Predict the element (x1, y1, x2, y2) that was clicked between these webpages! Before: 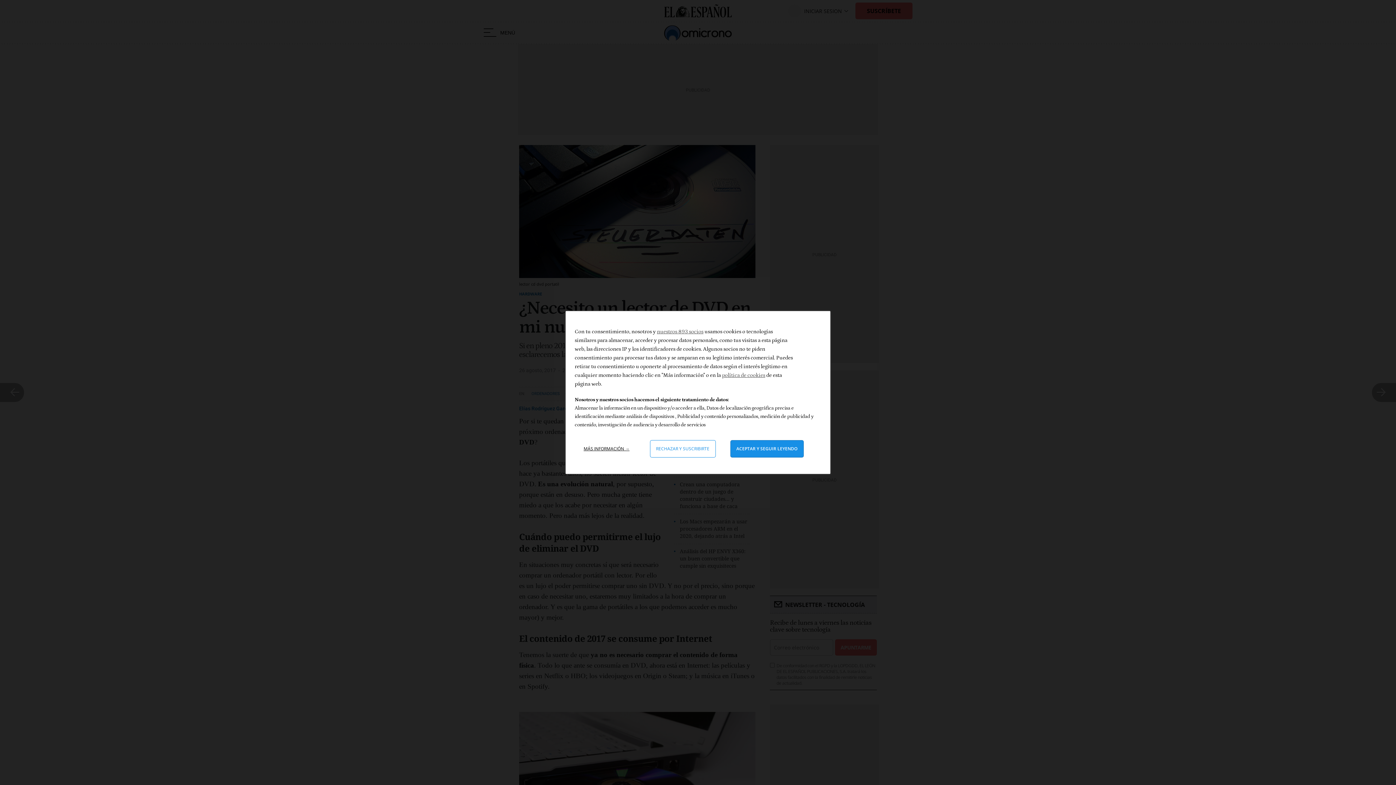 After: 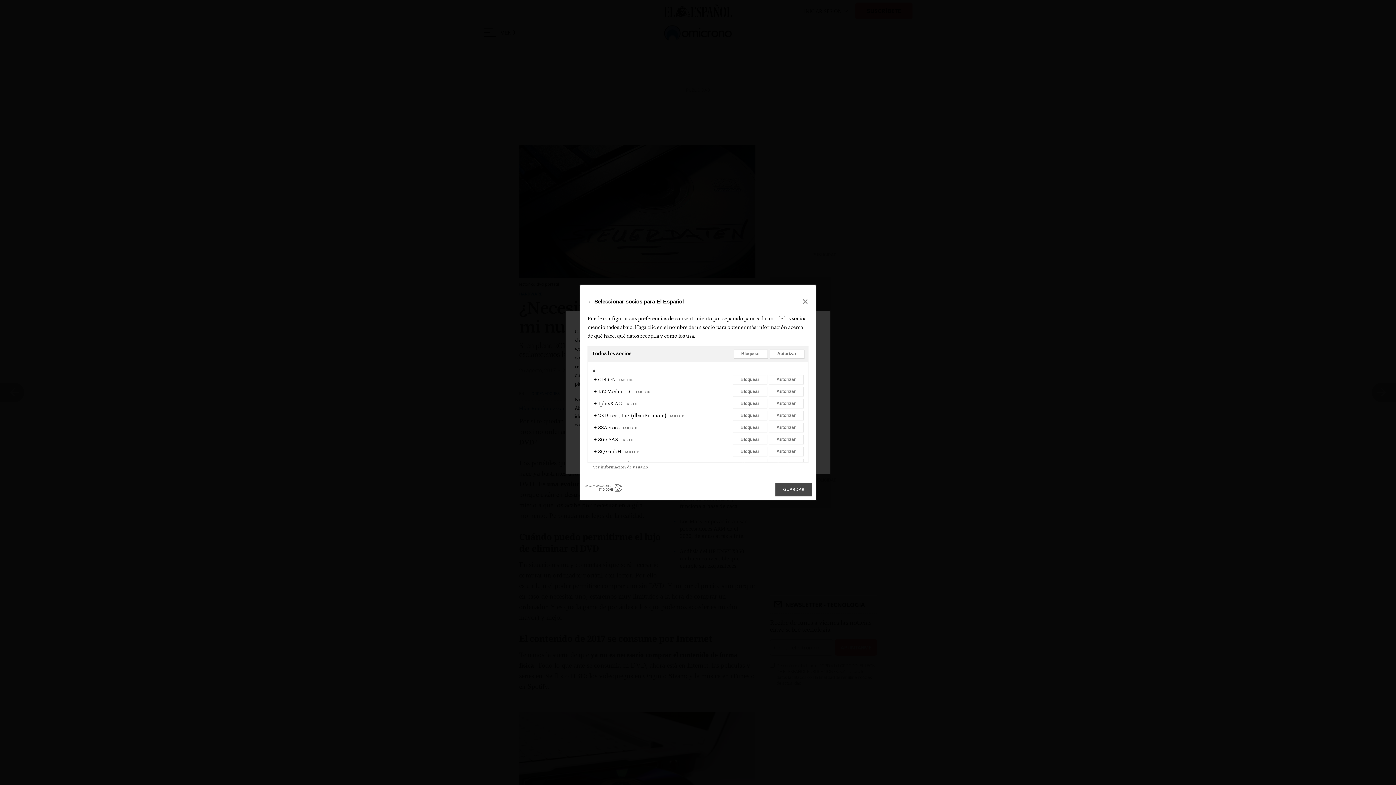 Action: label: nuestros 893 socios bbox: (657, 328, 703, 334)